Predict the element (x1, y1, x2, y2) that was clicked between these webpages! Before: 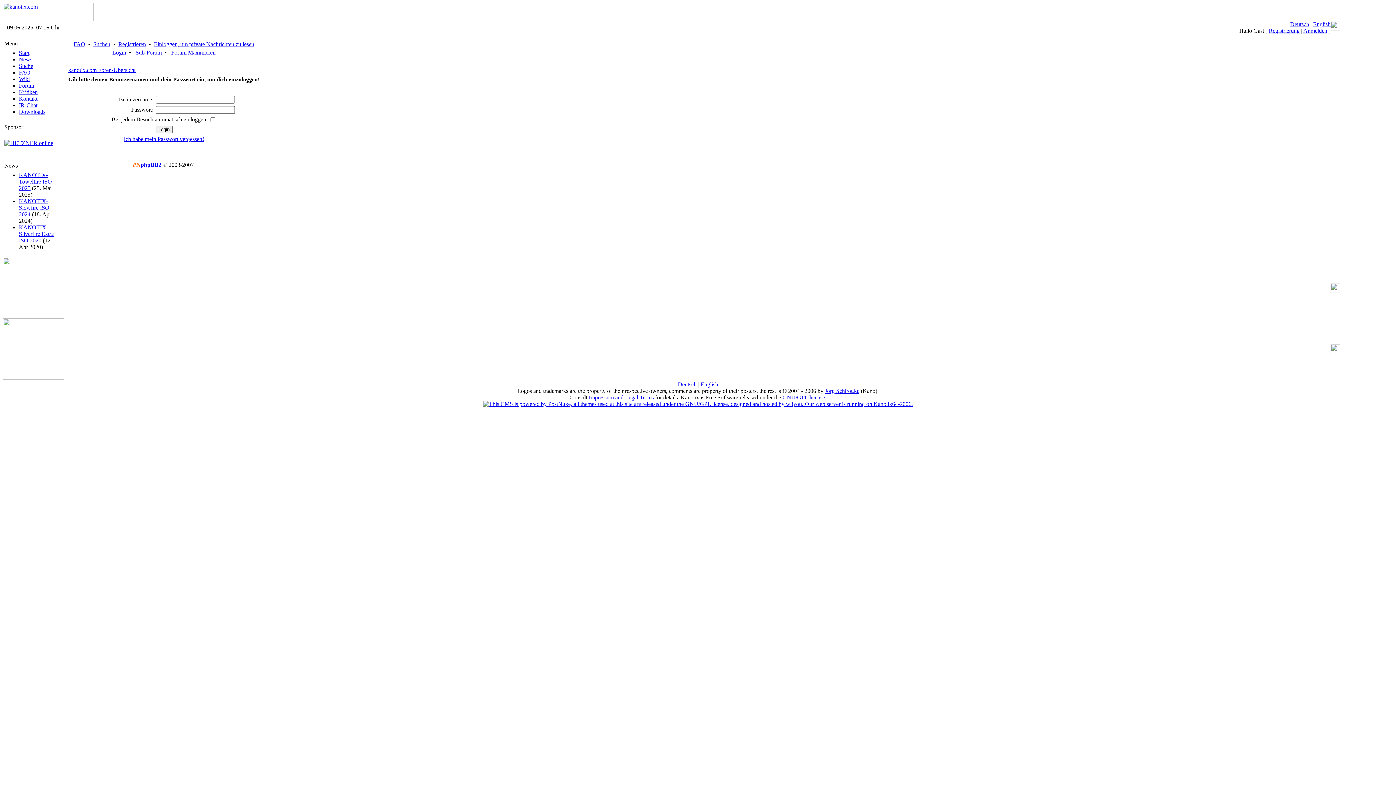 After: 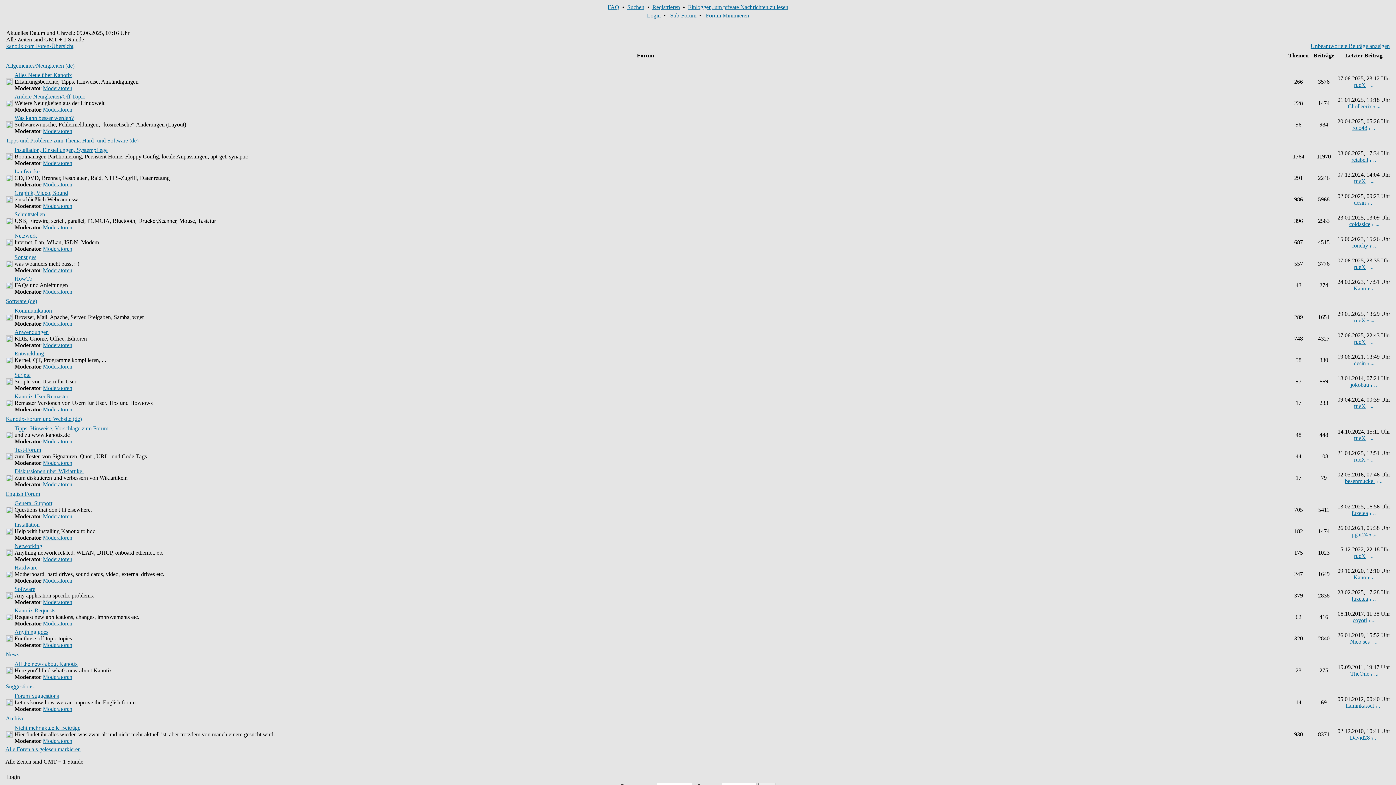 Action: bbox: (169, 49, 215, 55) label:  Forum Maximieren